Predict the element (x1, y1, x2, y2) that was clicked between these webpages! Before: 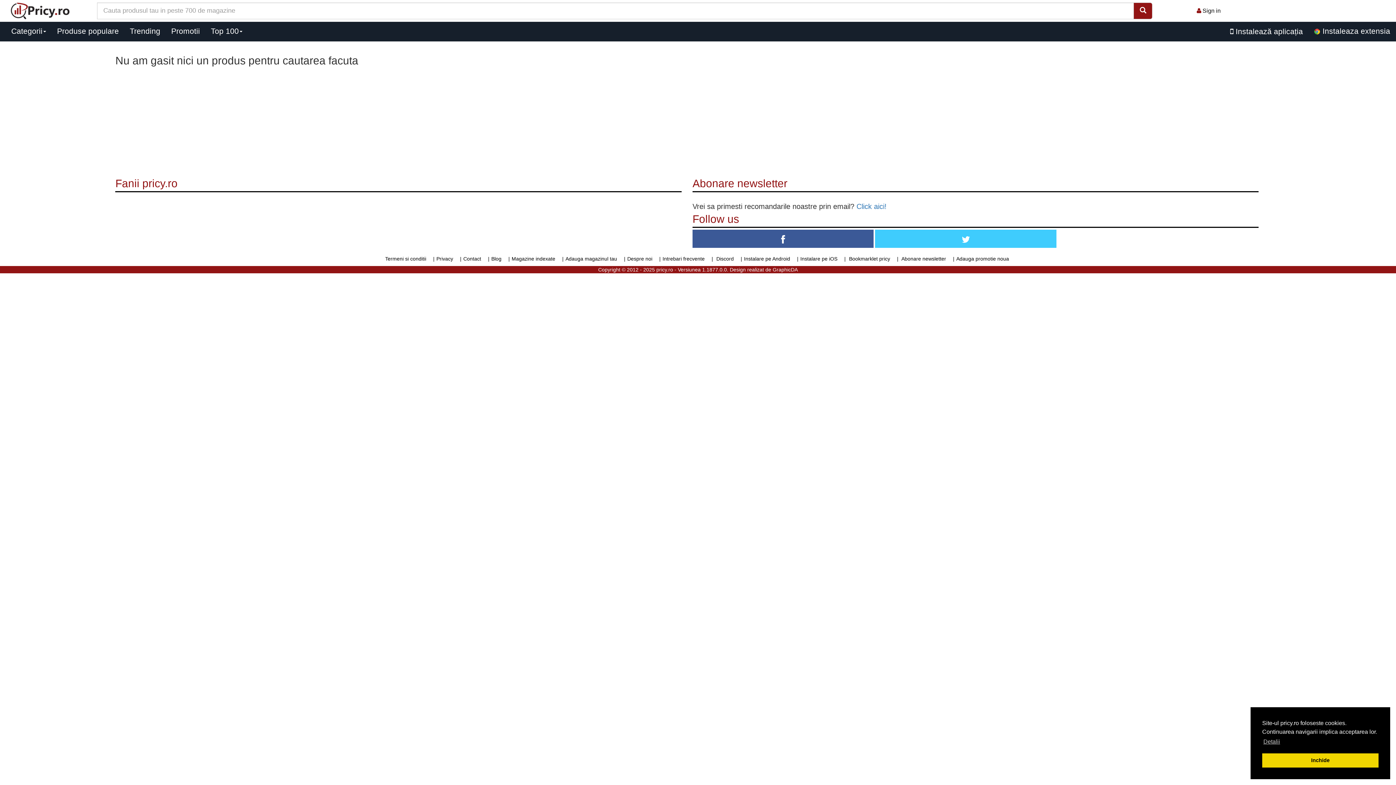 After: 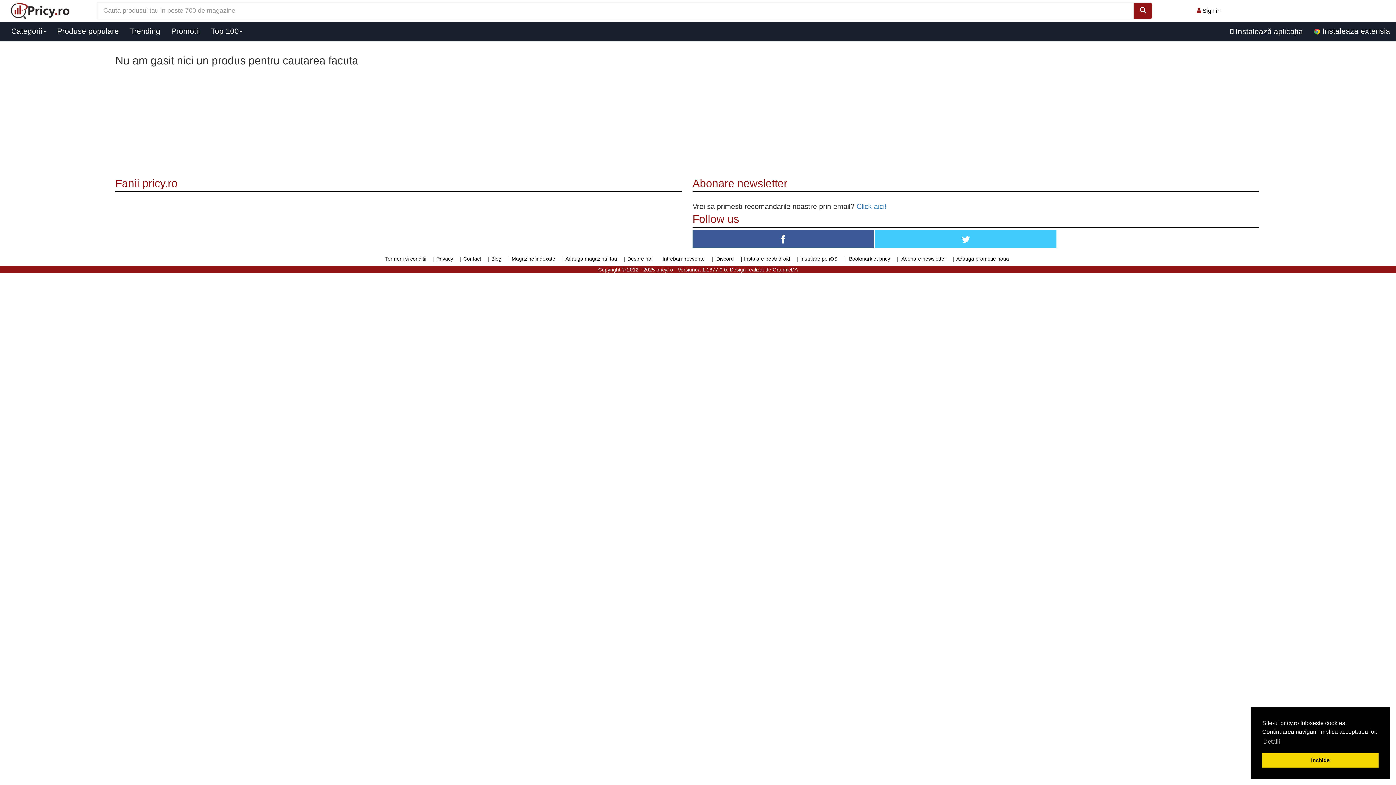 Action: label: Discord bbox: (716, 256, 734, 261)